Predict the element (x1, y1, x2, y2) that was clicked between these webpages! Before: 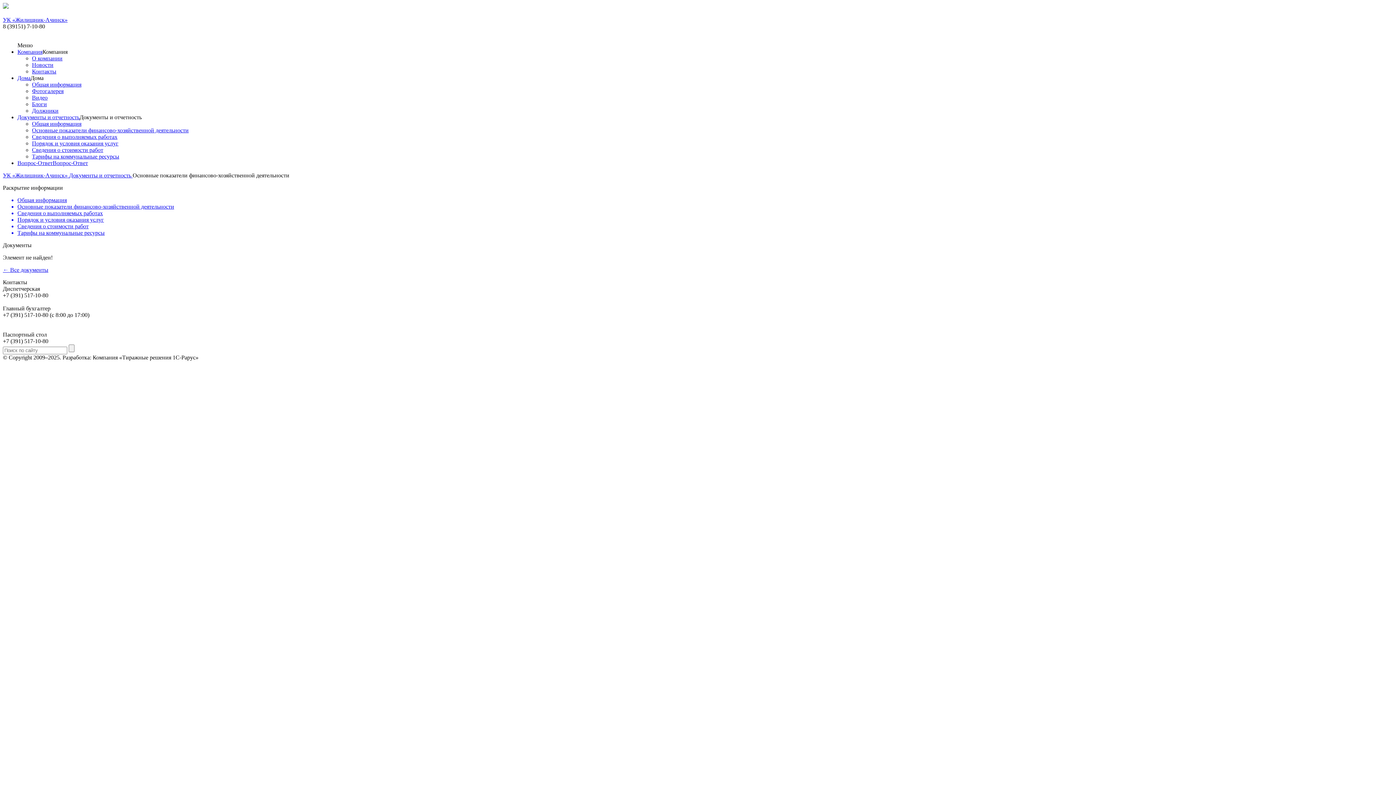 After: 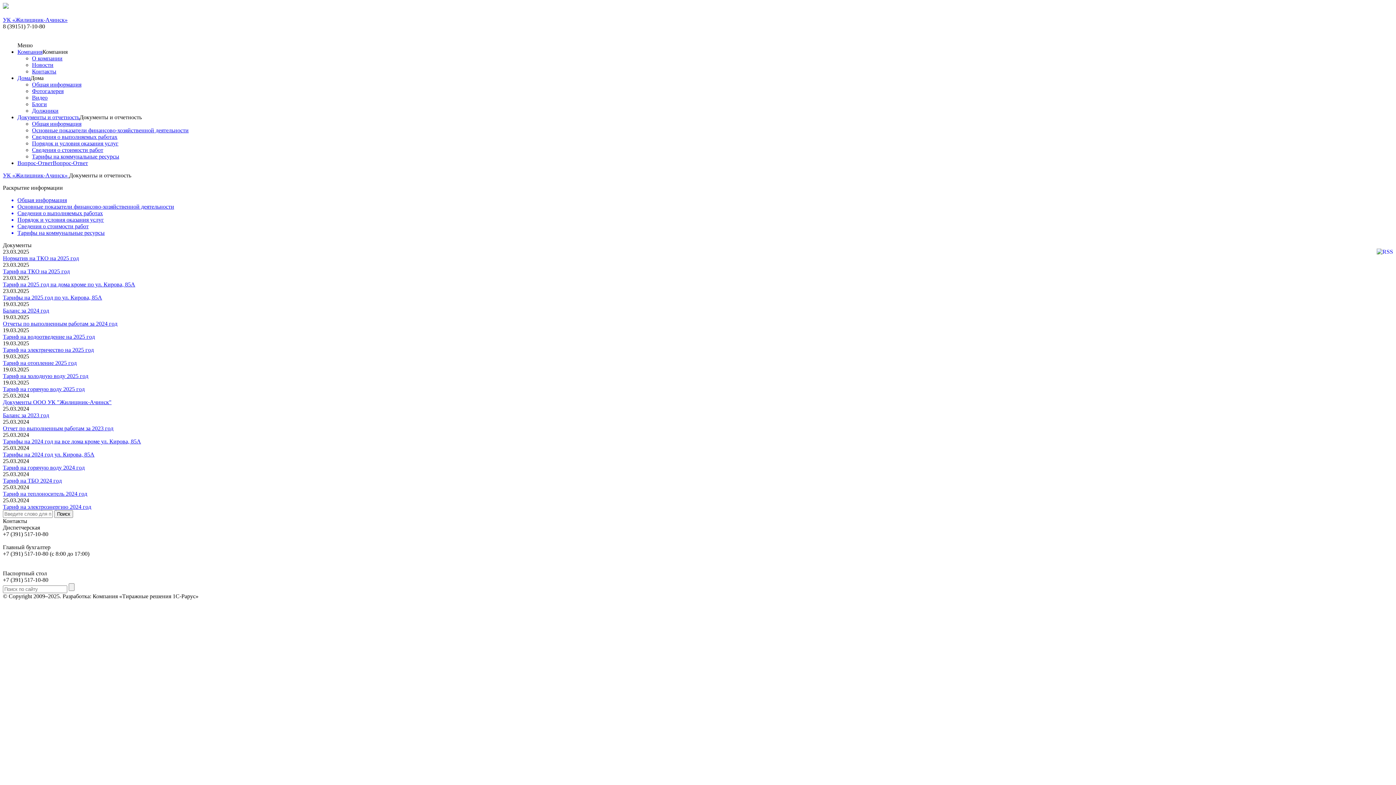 Action: bbox: (2, 266, 48, 273) label: ← Все документы